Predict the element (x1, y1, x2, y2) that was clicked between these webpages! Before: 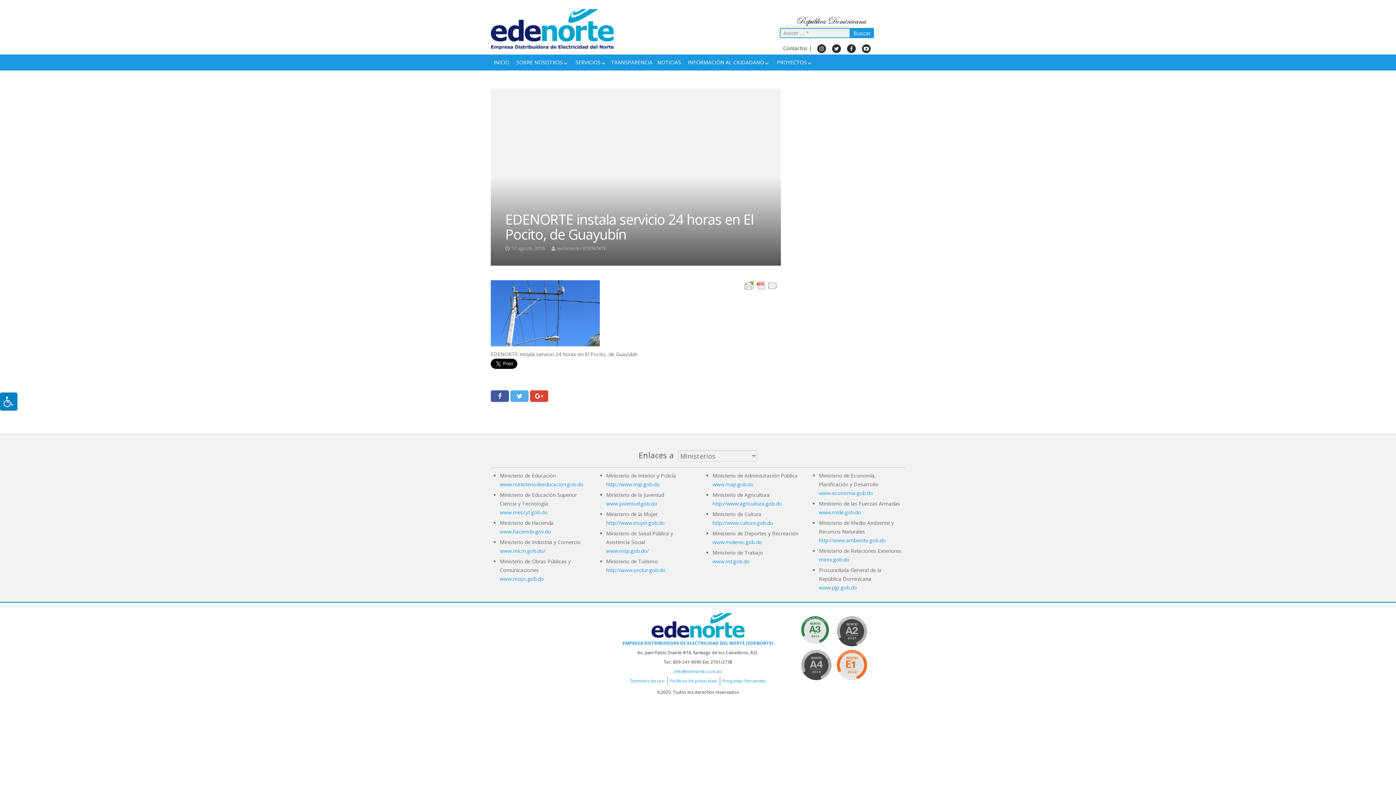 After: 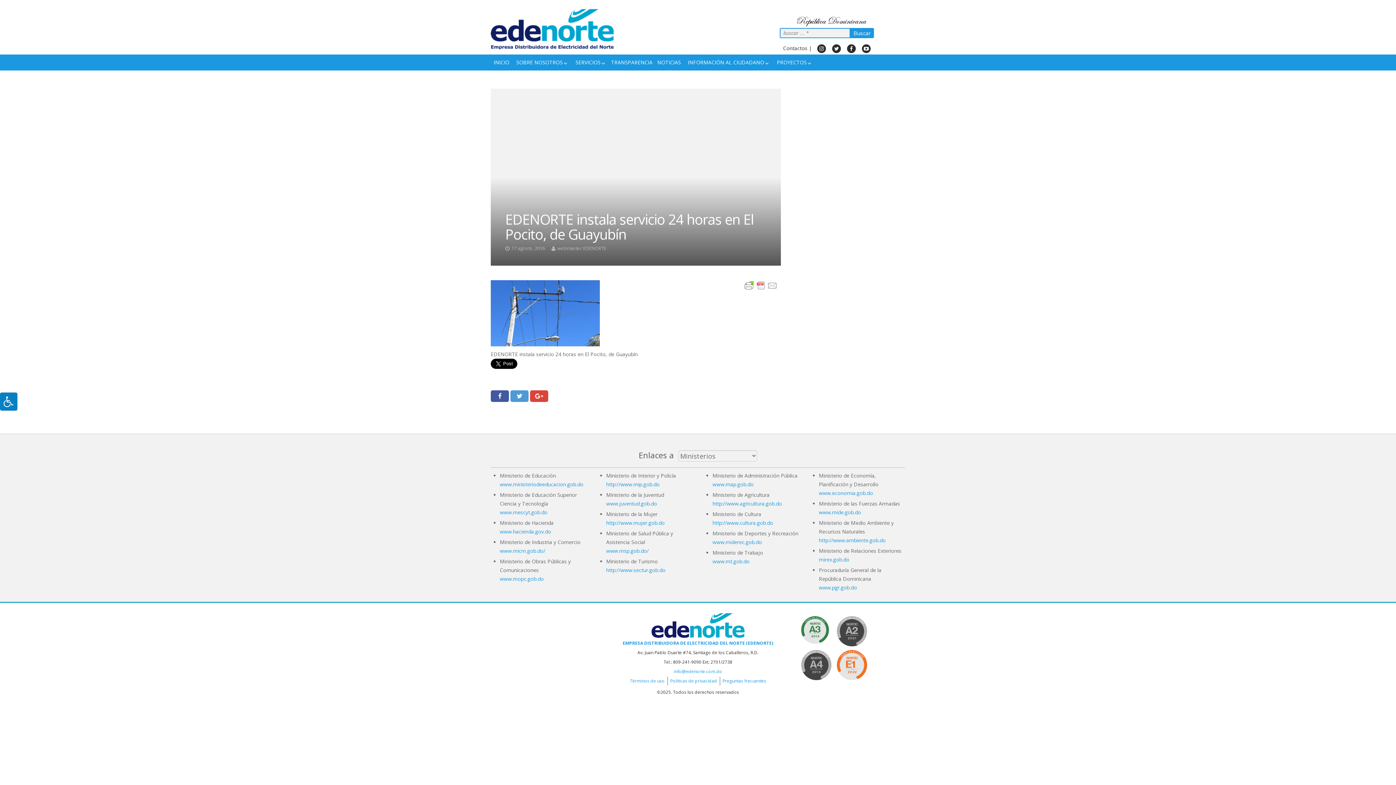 Action: bbox: (510, 390, 528, 402)